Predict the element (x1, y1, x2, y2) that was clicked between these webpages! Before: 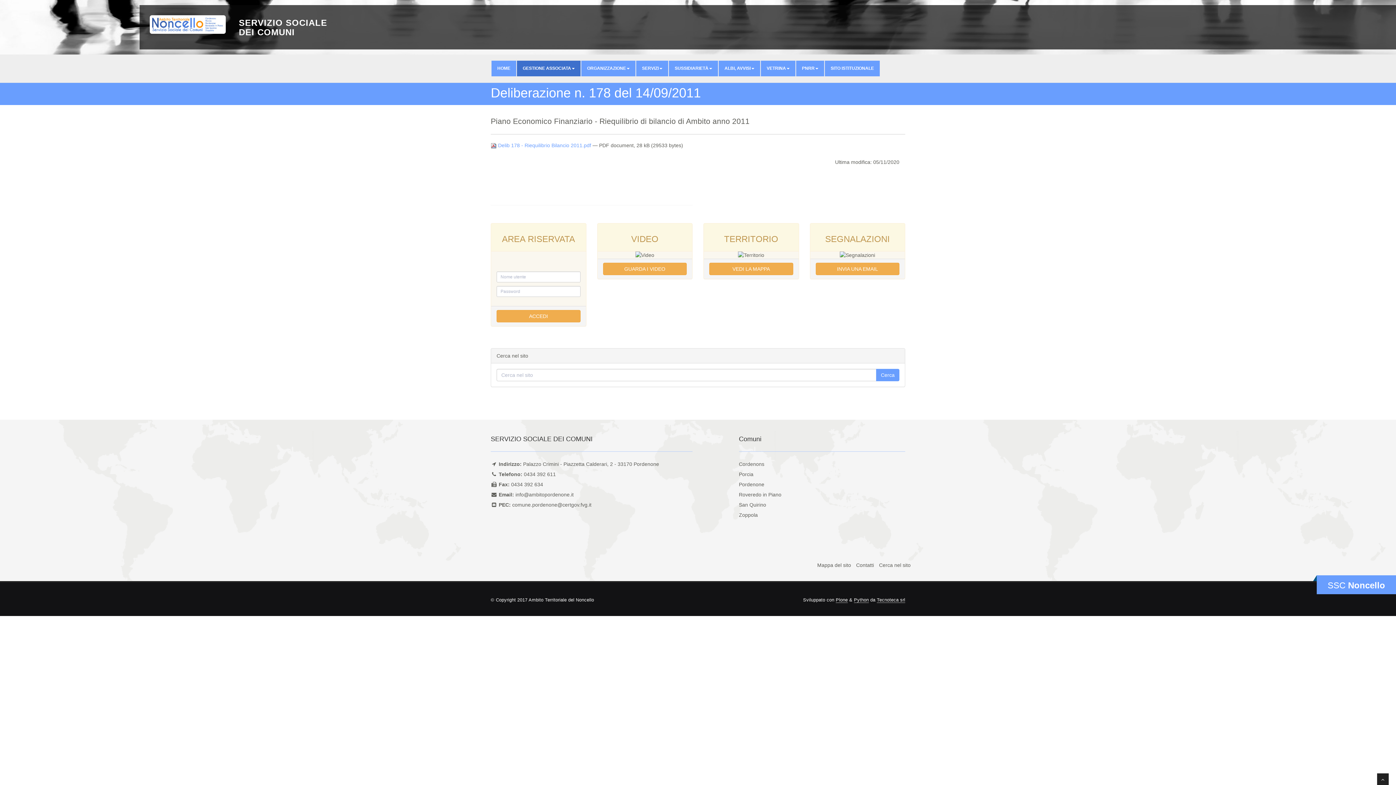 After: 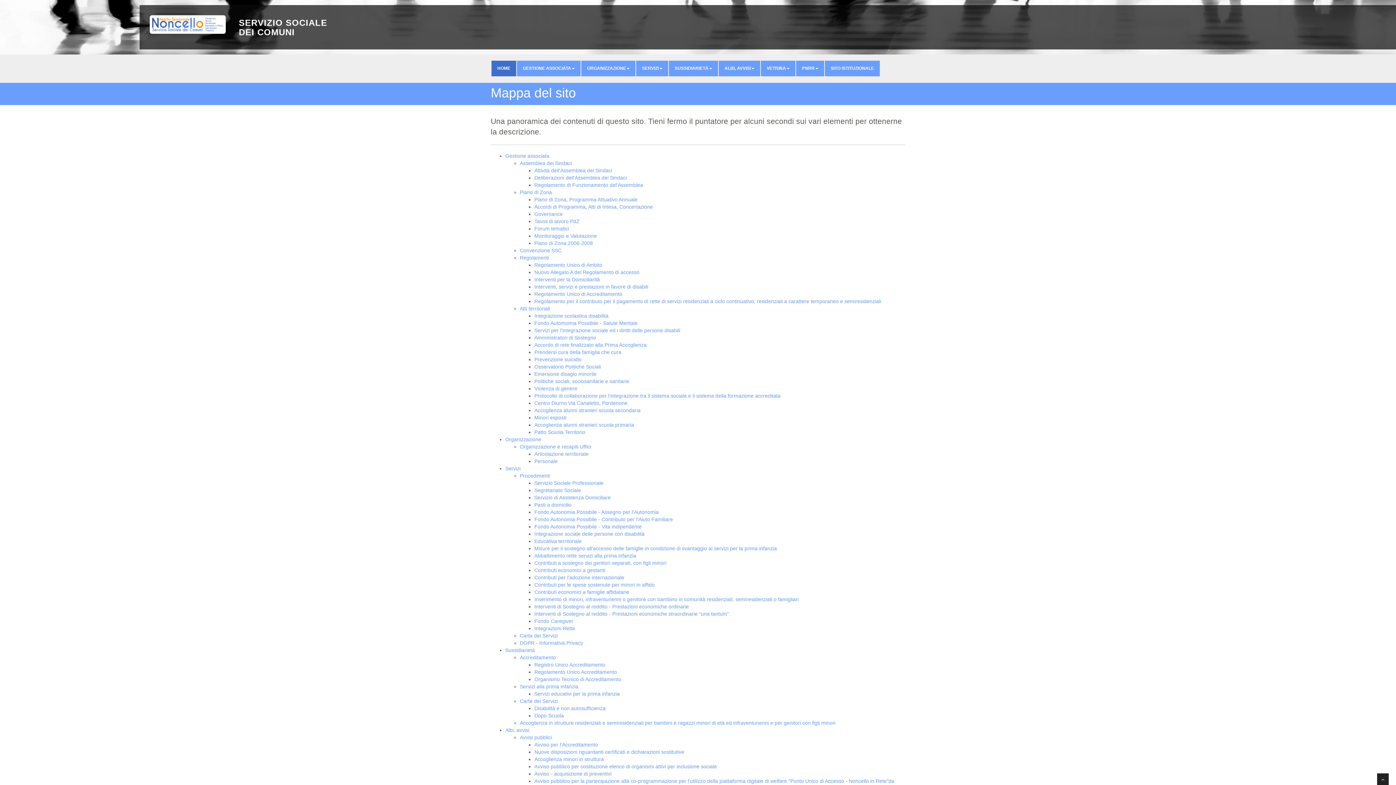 Action: bbox: (817, 562, 851, 568) label: Mappa del sito